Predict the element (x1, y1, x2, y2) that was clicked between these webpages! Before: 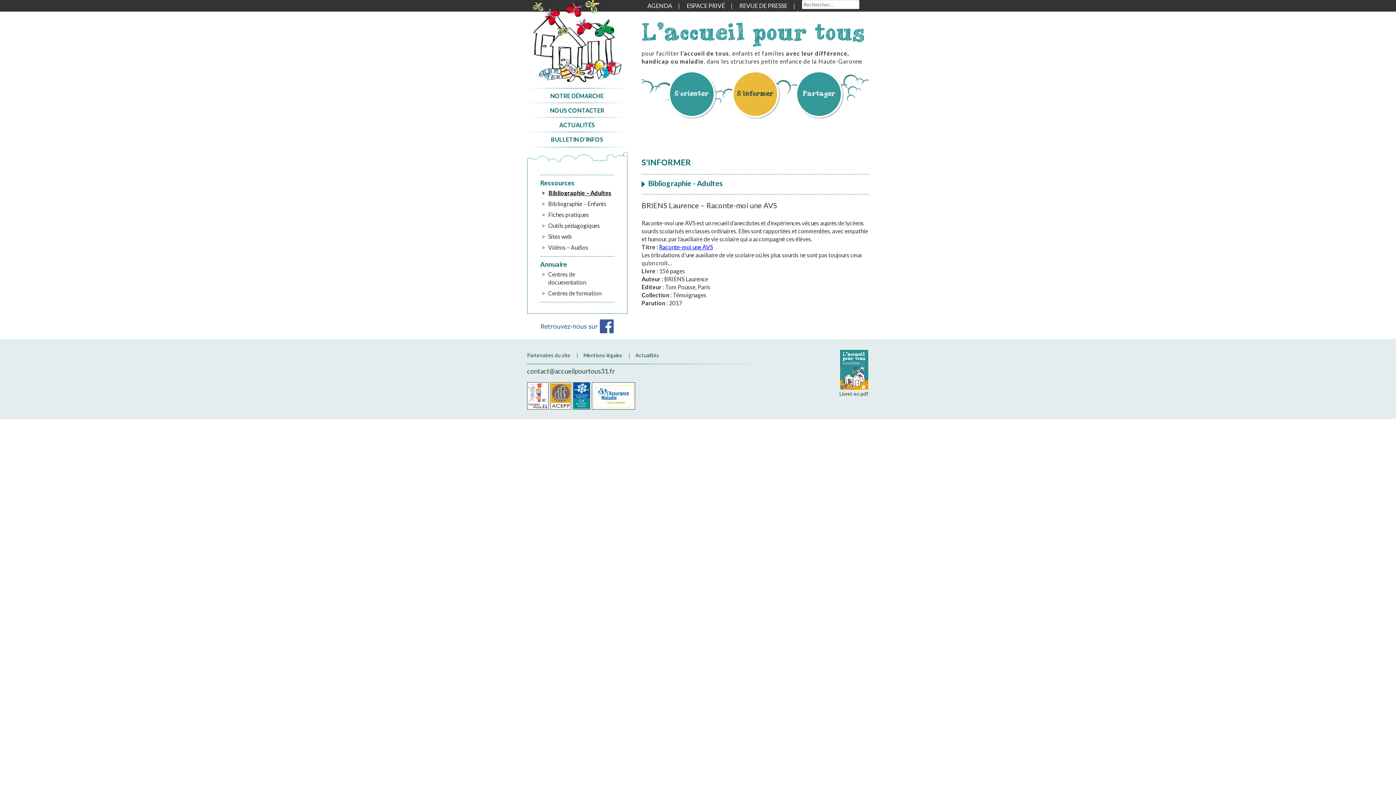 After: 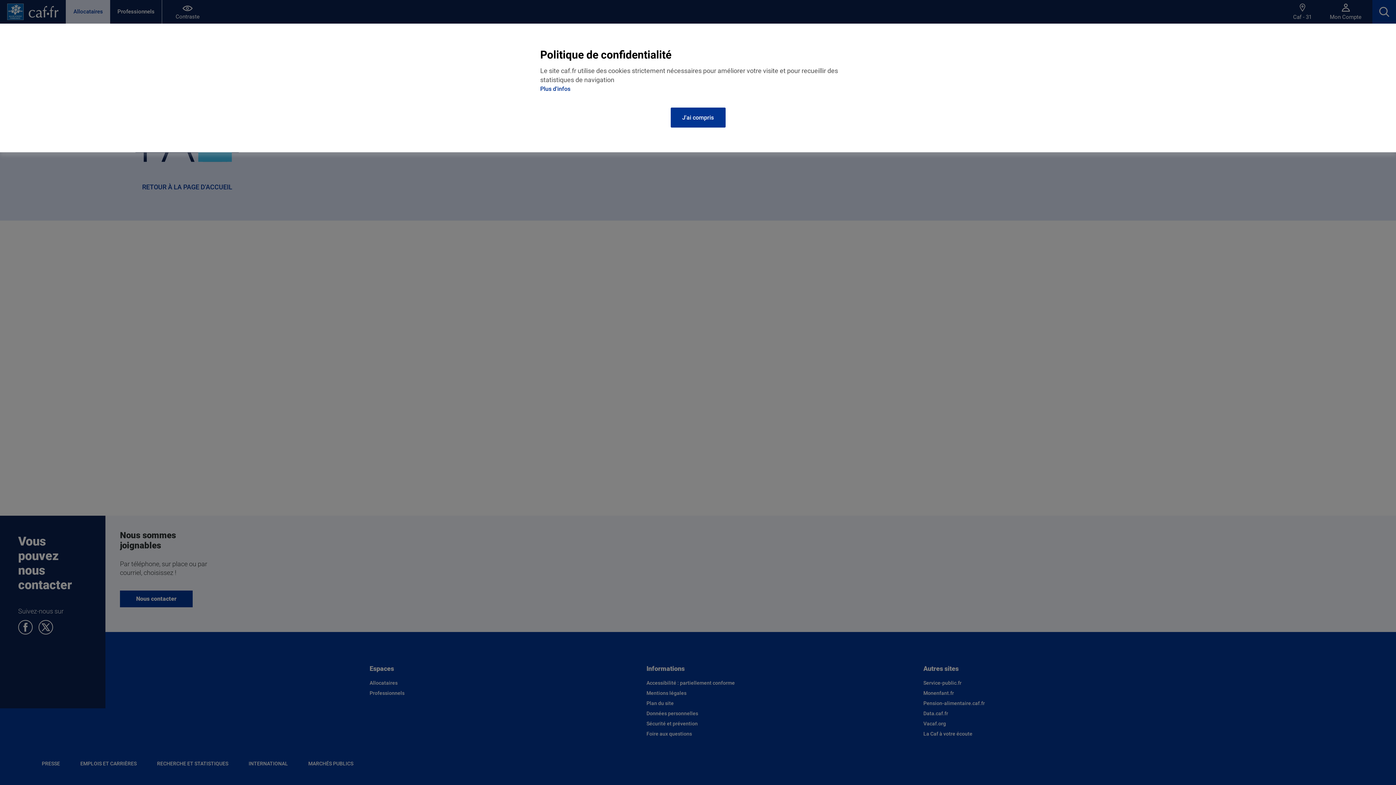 Action: label: CAF de la Haute-Garonne bbox: (573, 382, 590, 409)